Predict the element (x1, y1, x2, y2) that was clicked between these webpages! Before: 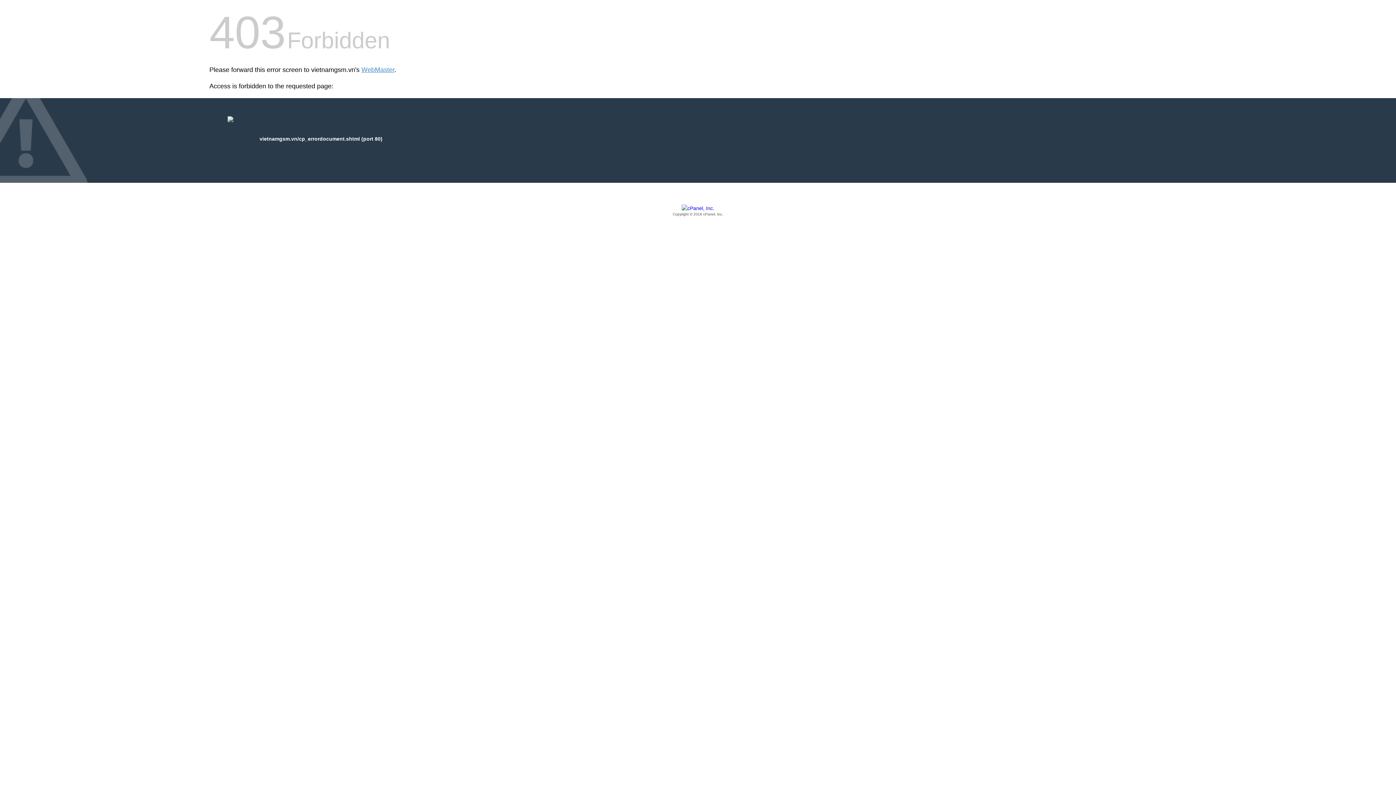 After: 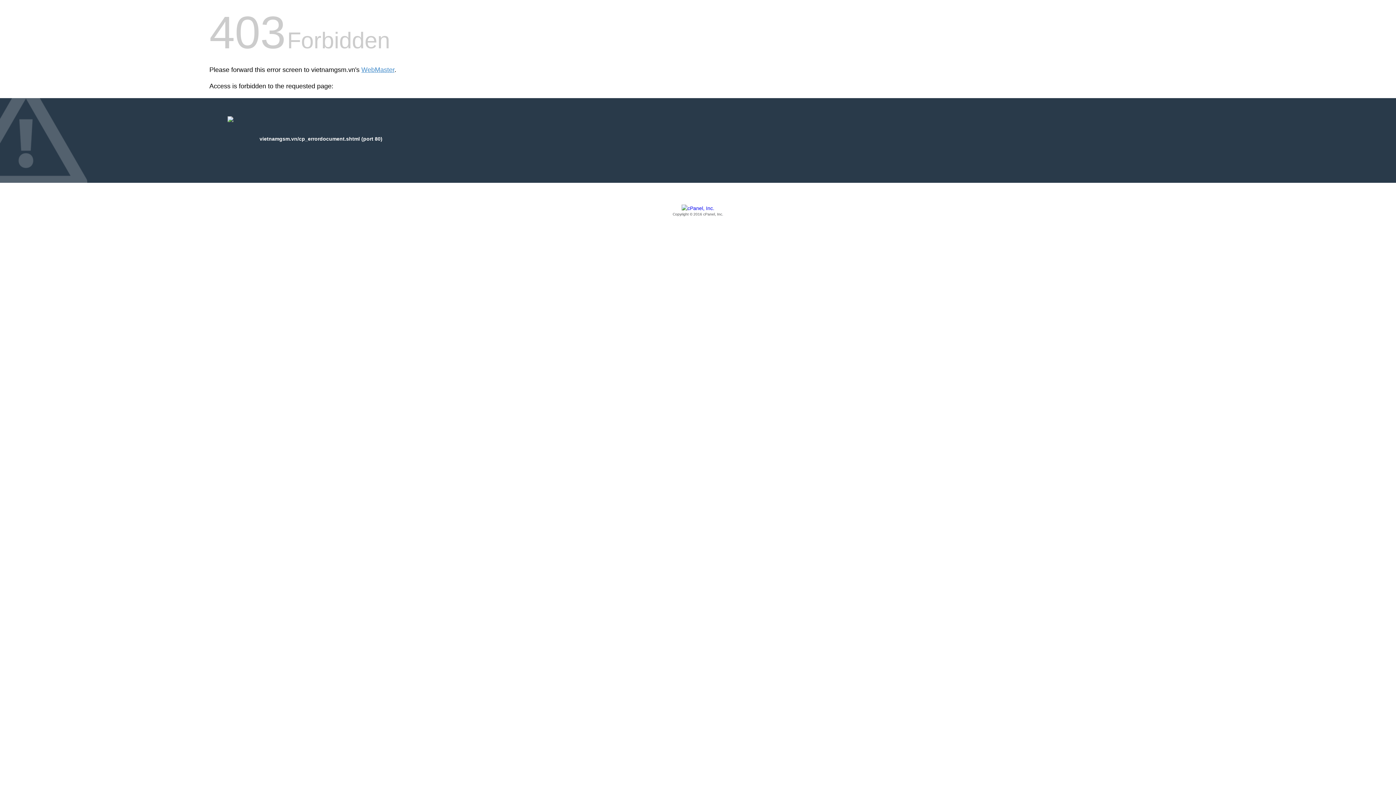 Action: bbox: (209, 205, 1186, 217) label: Copyright © 2016 cPanel, Inc.